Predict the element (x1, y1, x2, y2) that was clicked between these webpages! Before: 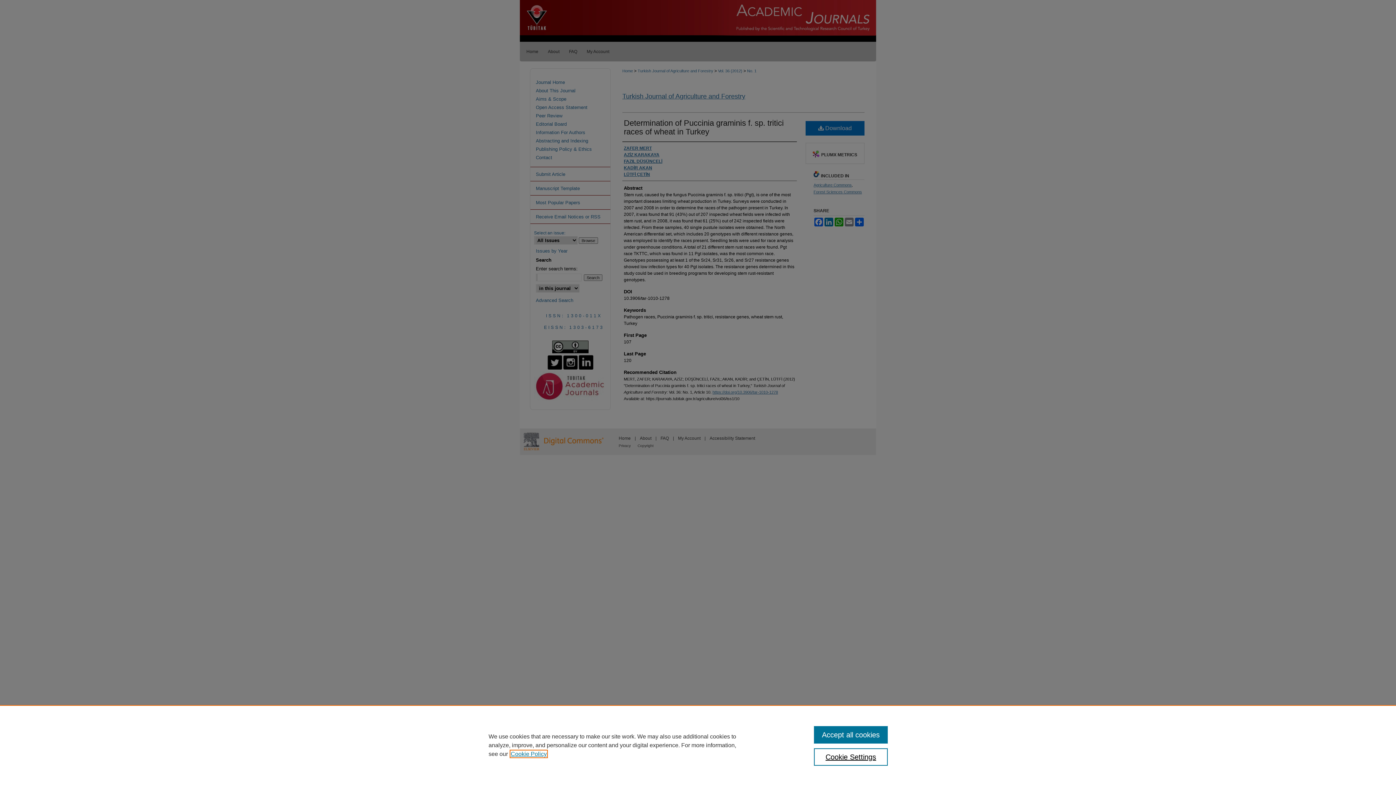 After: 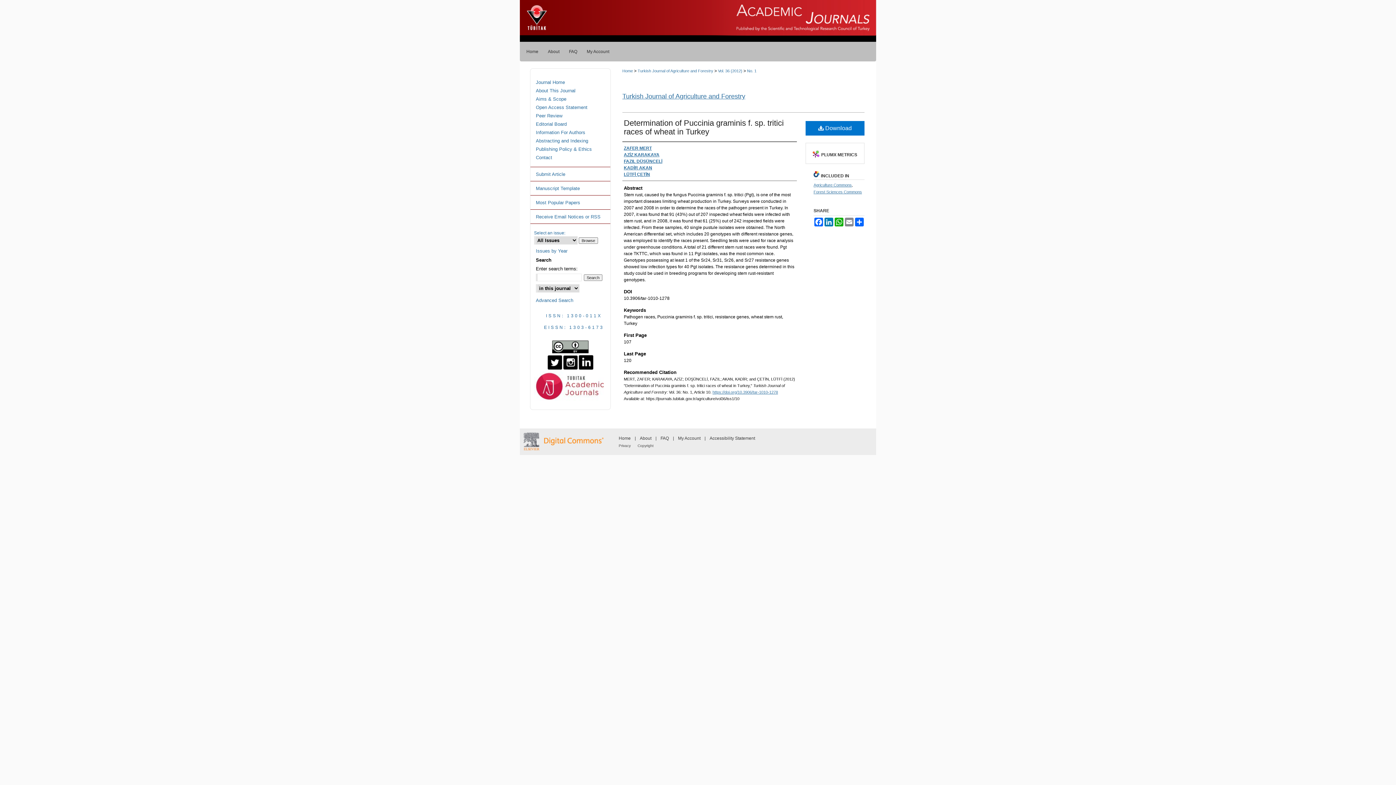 Action: label: Accept all cookies bbox: (814, 726, 887, 744)